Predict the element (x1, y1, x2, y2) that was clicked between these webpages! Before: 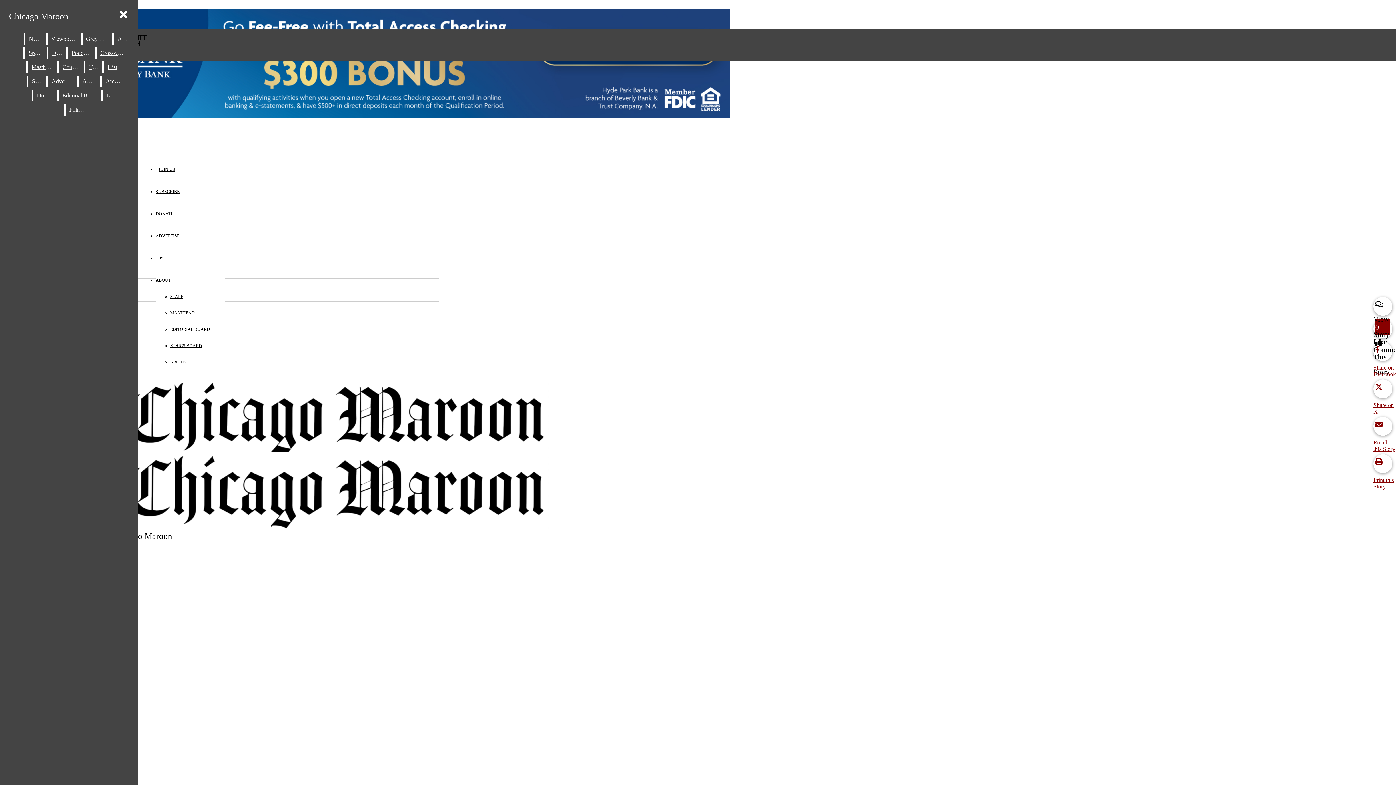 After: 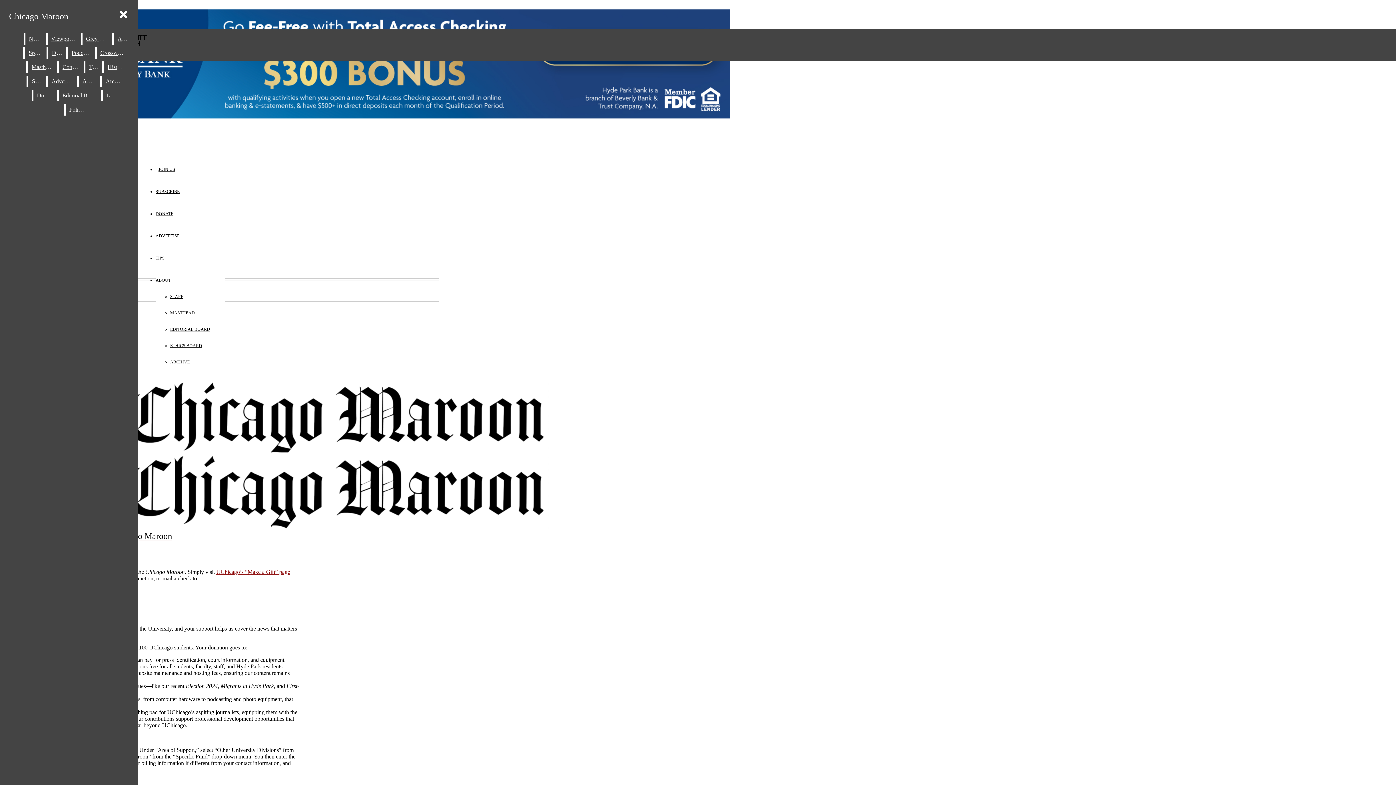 Action: bbox: (33, 89, 55, 101) label: Donate